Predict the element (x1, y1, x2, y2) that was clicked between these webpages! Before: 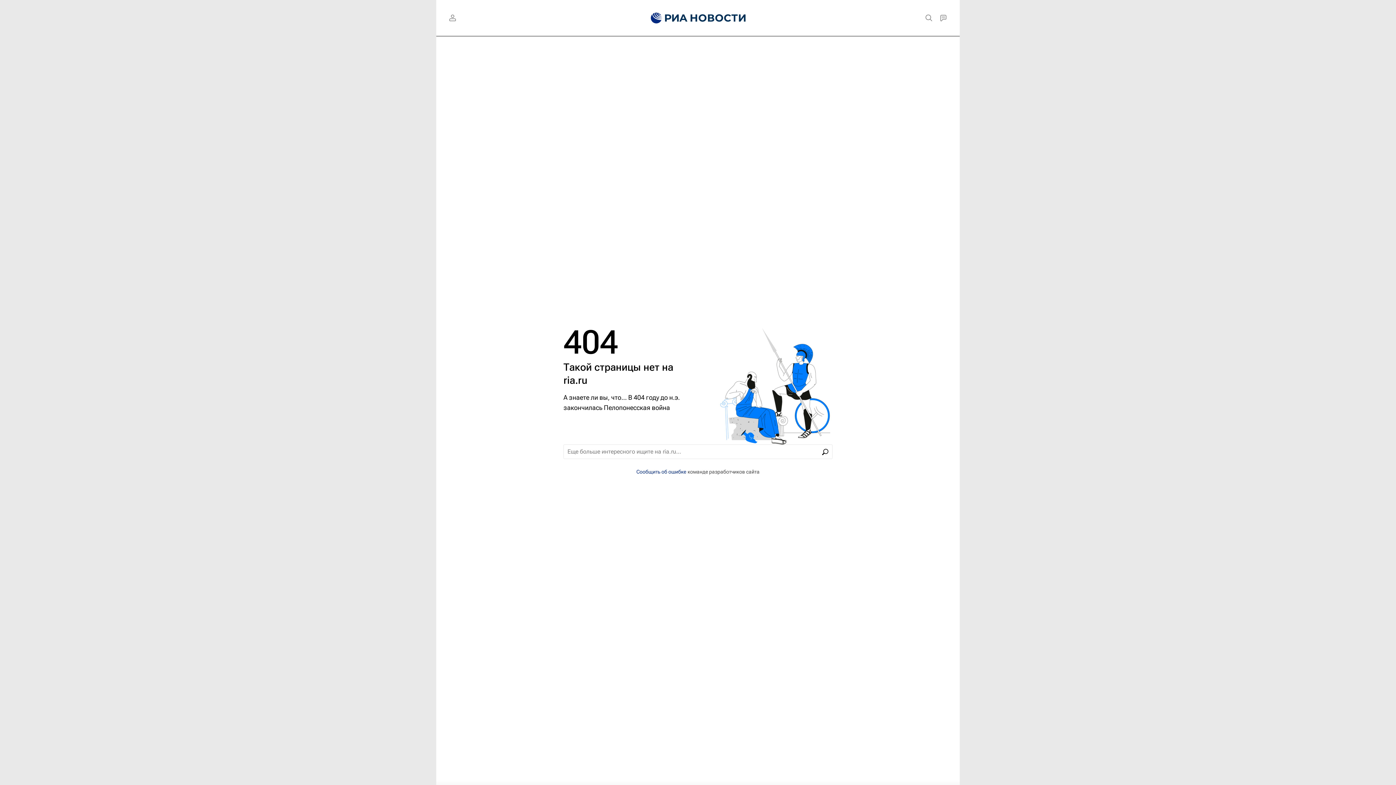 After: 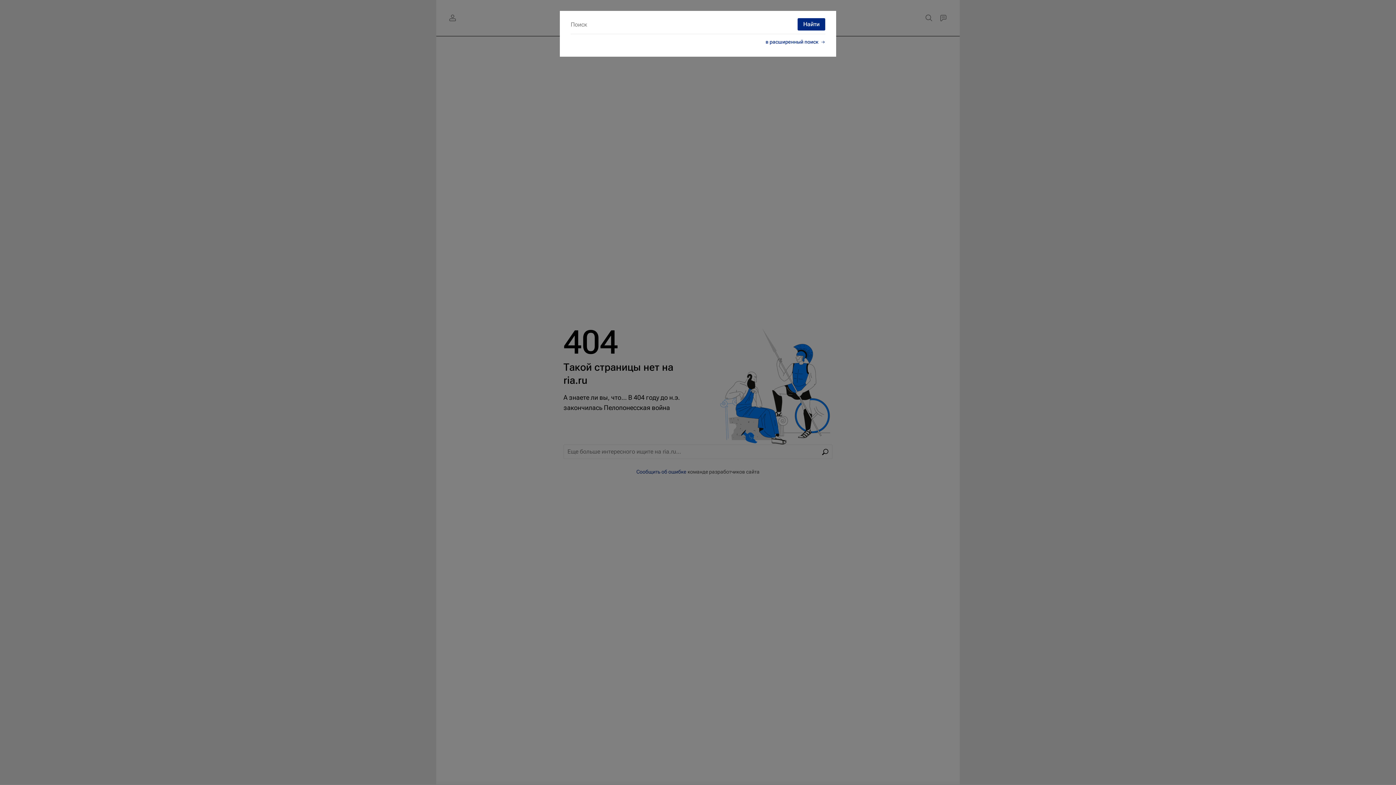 Action: bbox: (921, 10, 936, 25)